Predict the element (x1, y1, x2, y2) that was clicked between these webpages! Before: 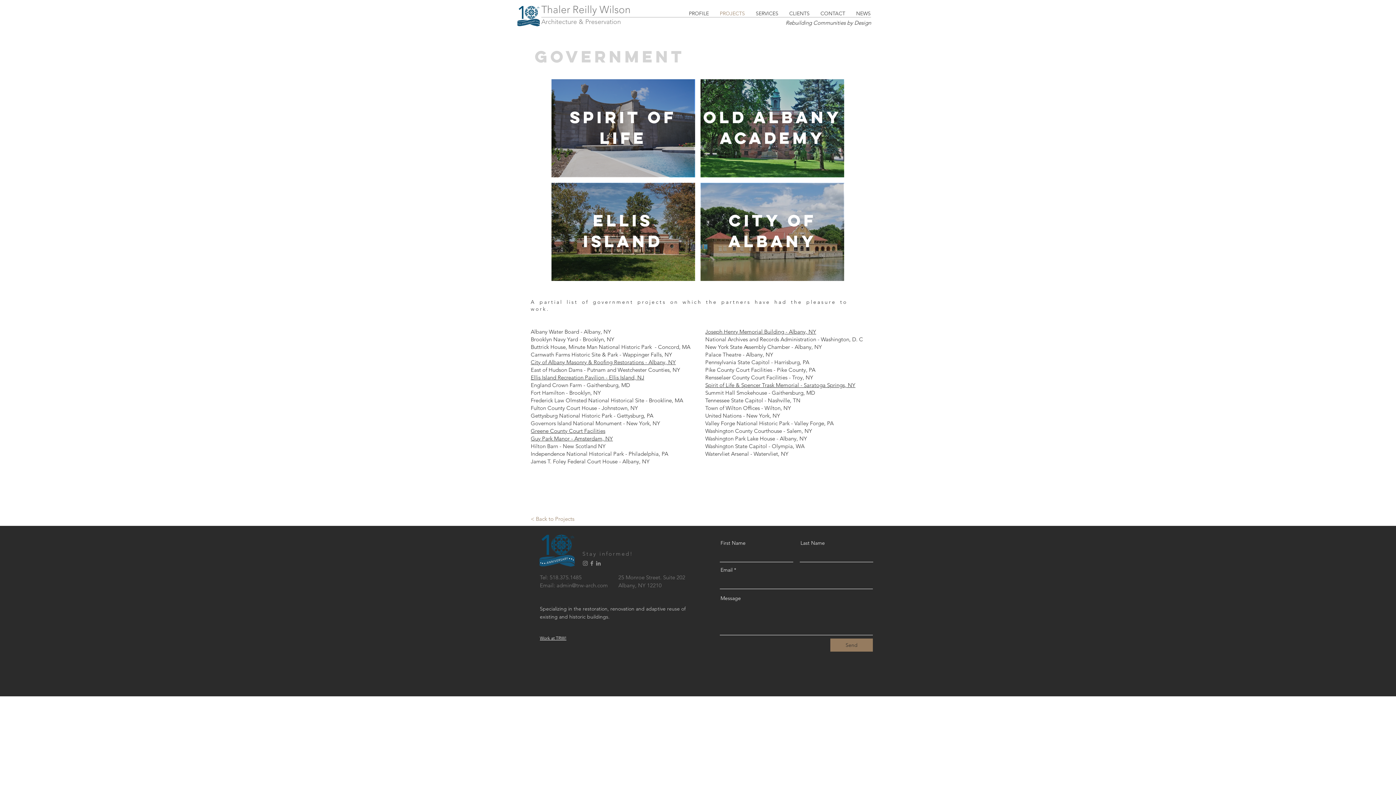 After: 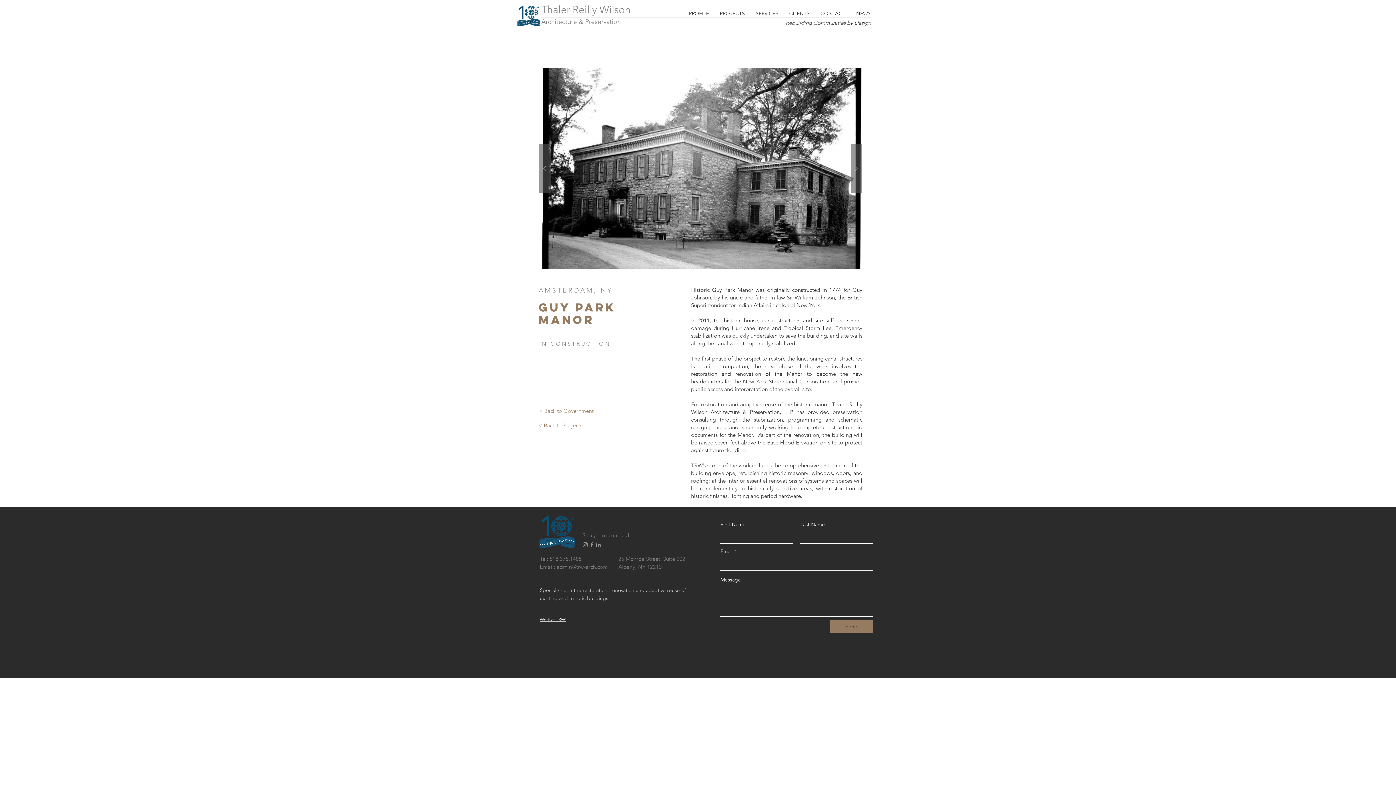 Action: label: Guy Park Manor - Amsterdam, NY bbox: (530, 435, 613, 442)